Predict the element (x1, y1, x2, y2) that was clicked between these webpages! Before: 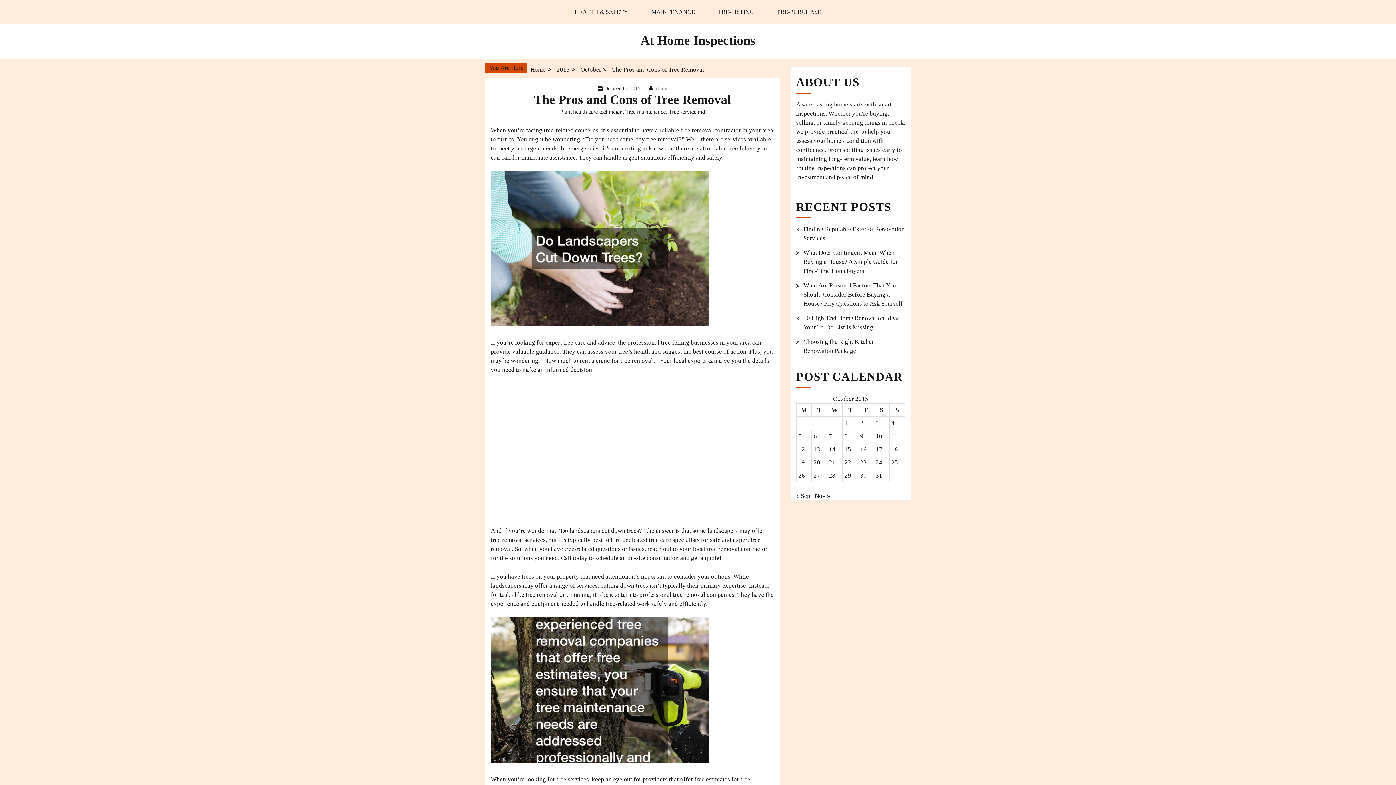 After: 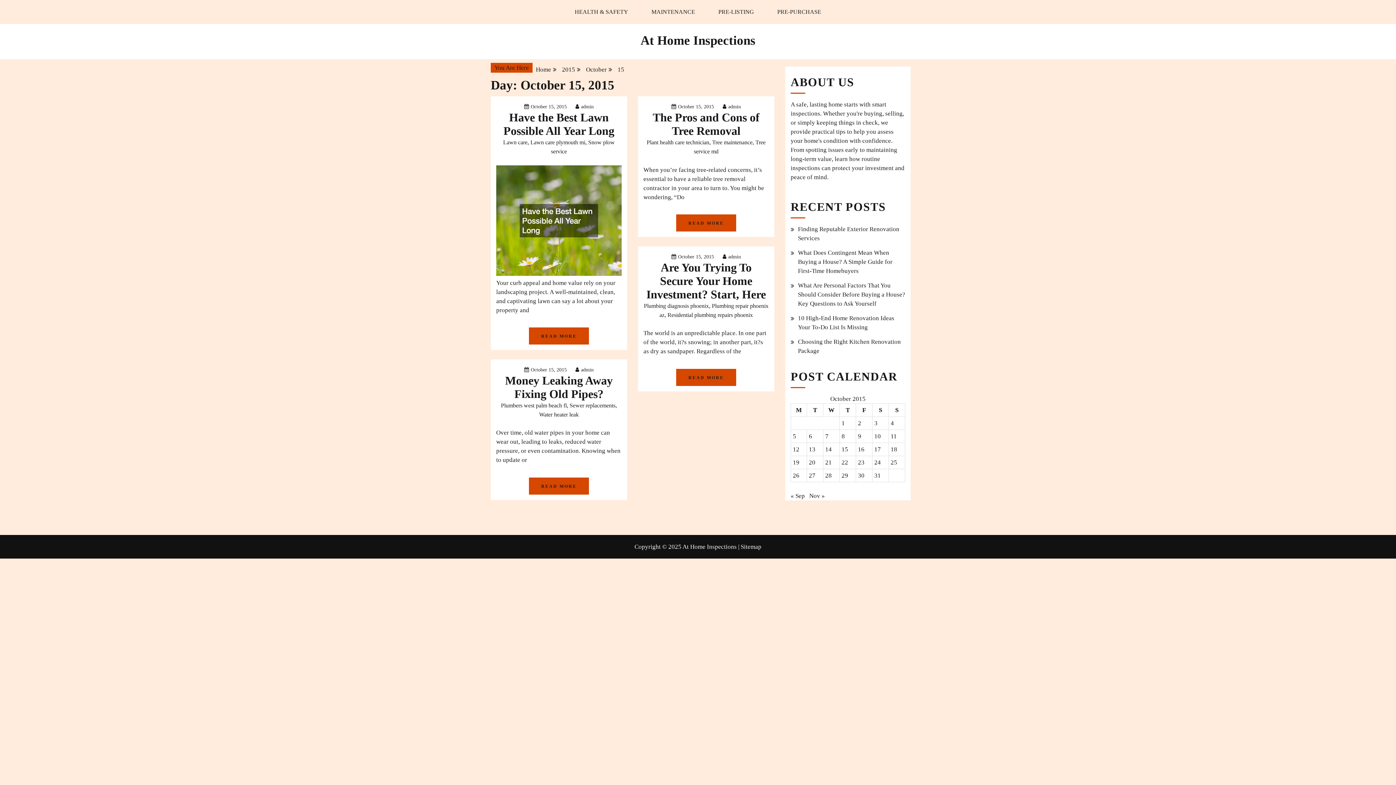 Action: bbox: (844, 446, 851, 452) label: Posts published on October 15, 2015